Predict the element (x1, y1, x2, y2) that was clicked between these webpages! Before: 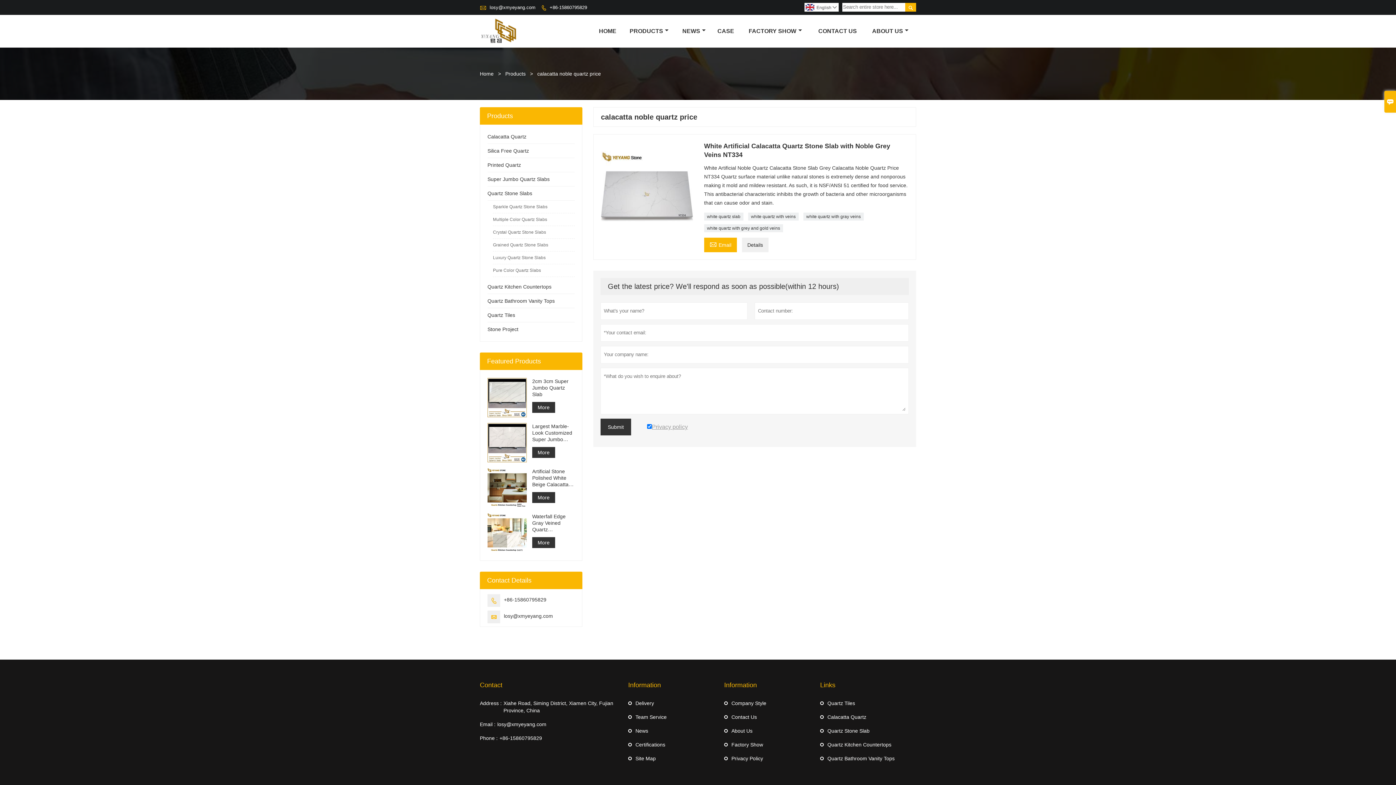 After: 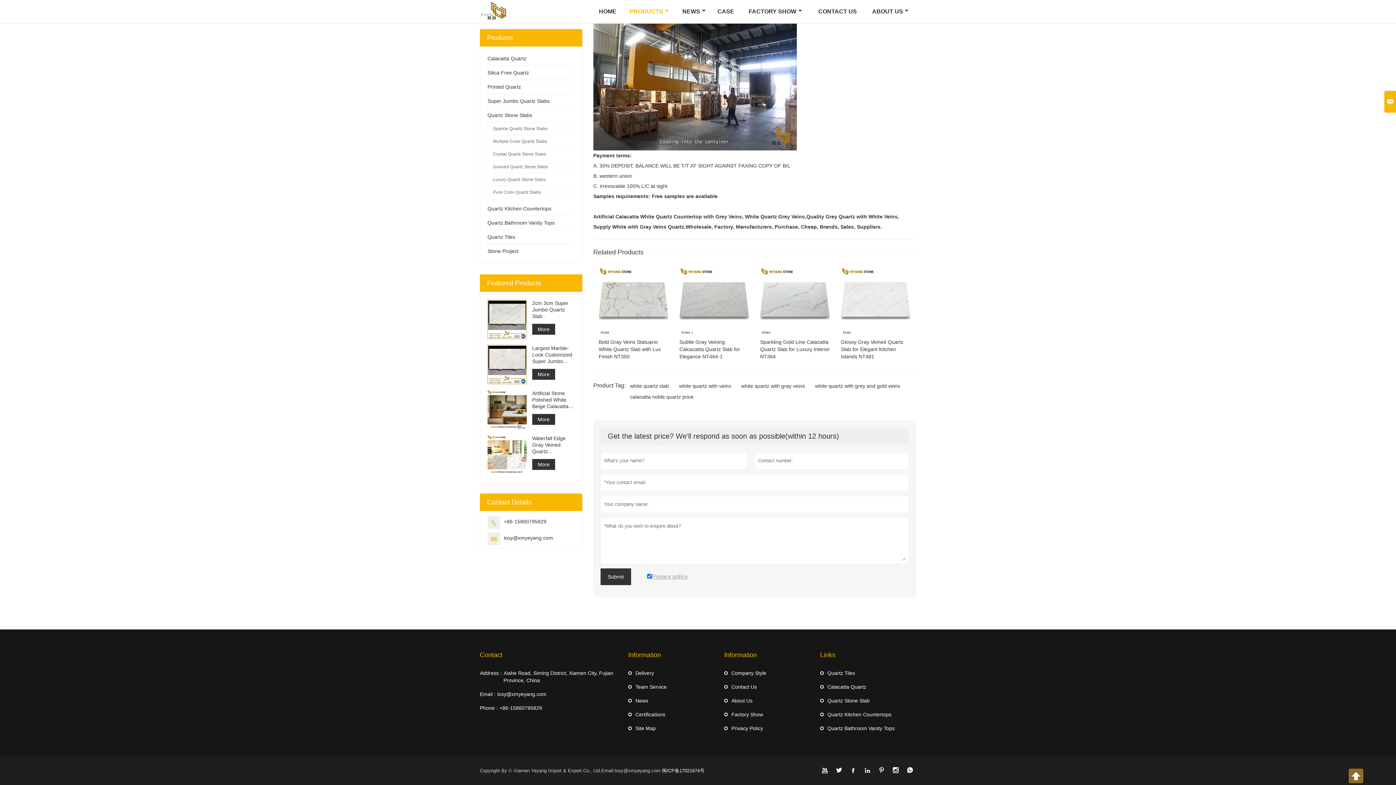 Action: bbox: (704, 237, 737, 252) label: Email